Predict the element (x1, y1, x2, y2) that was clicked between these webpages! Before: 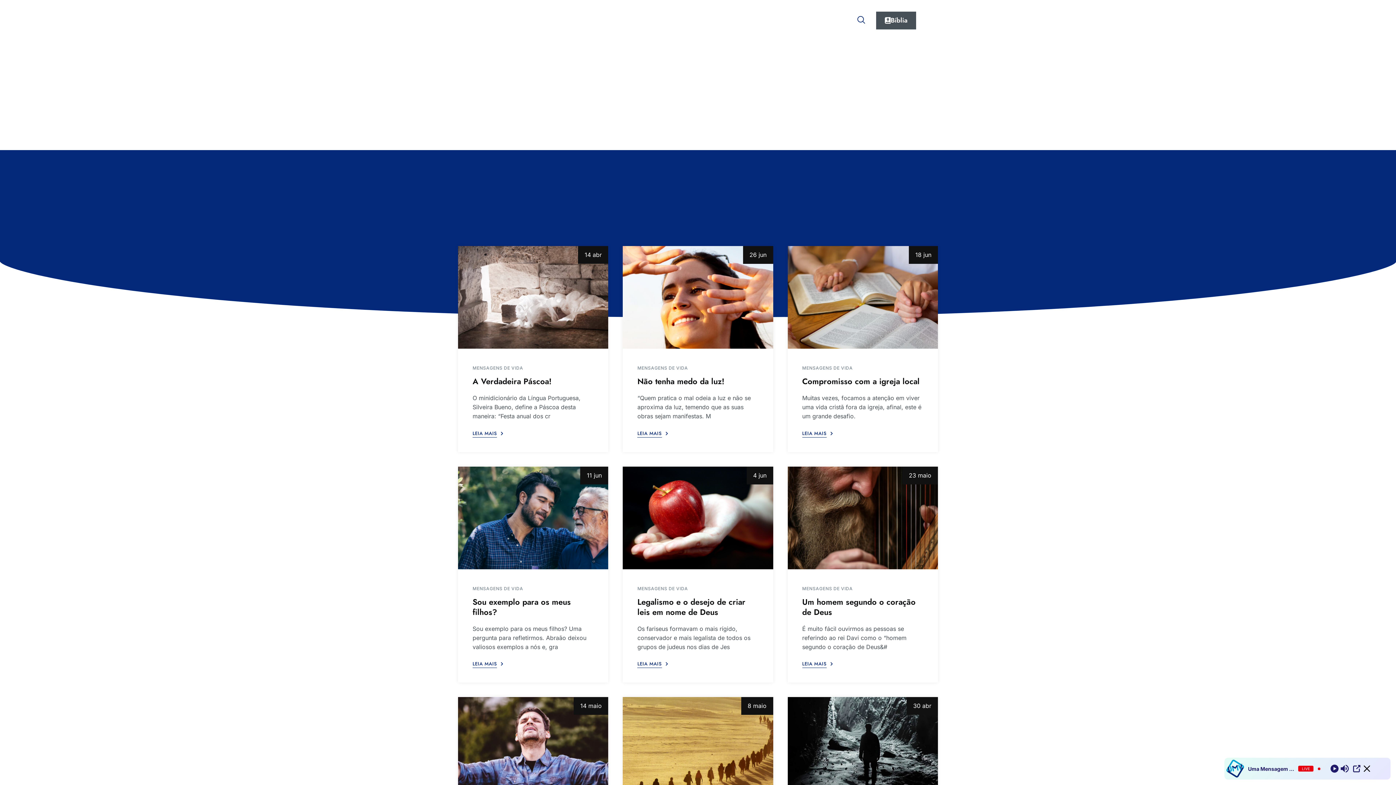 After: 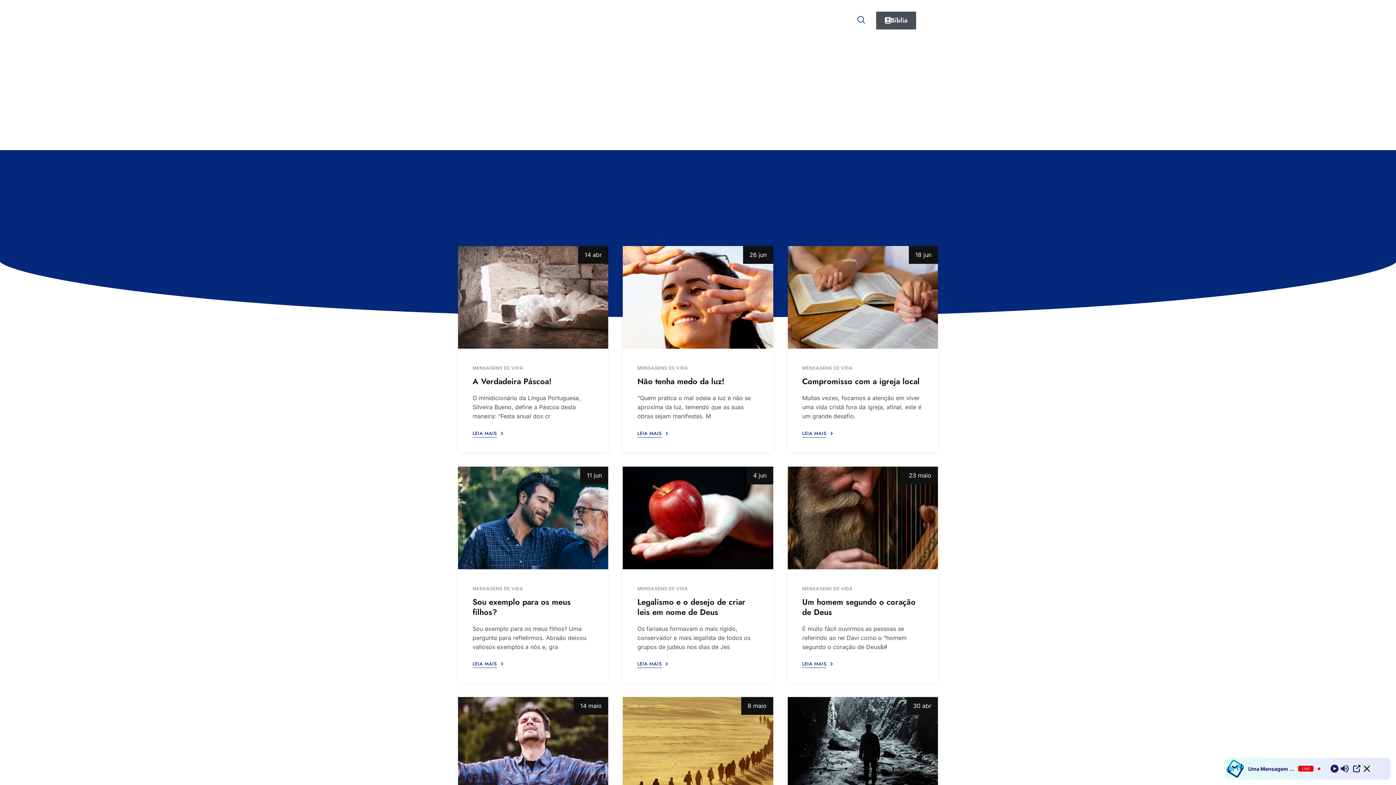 Action: bbox: (587, 471, 601, 479) label: 11 jun